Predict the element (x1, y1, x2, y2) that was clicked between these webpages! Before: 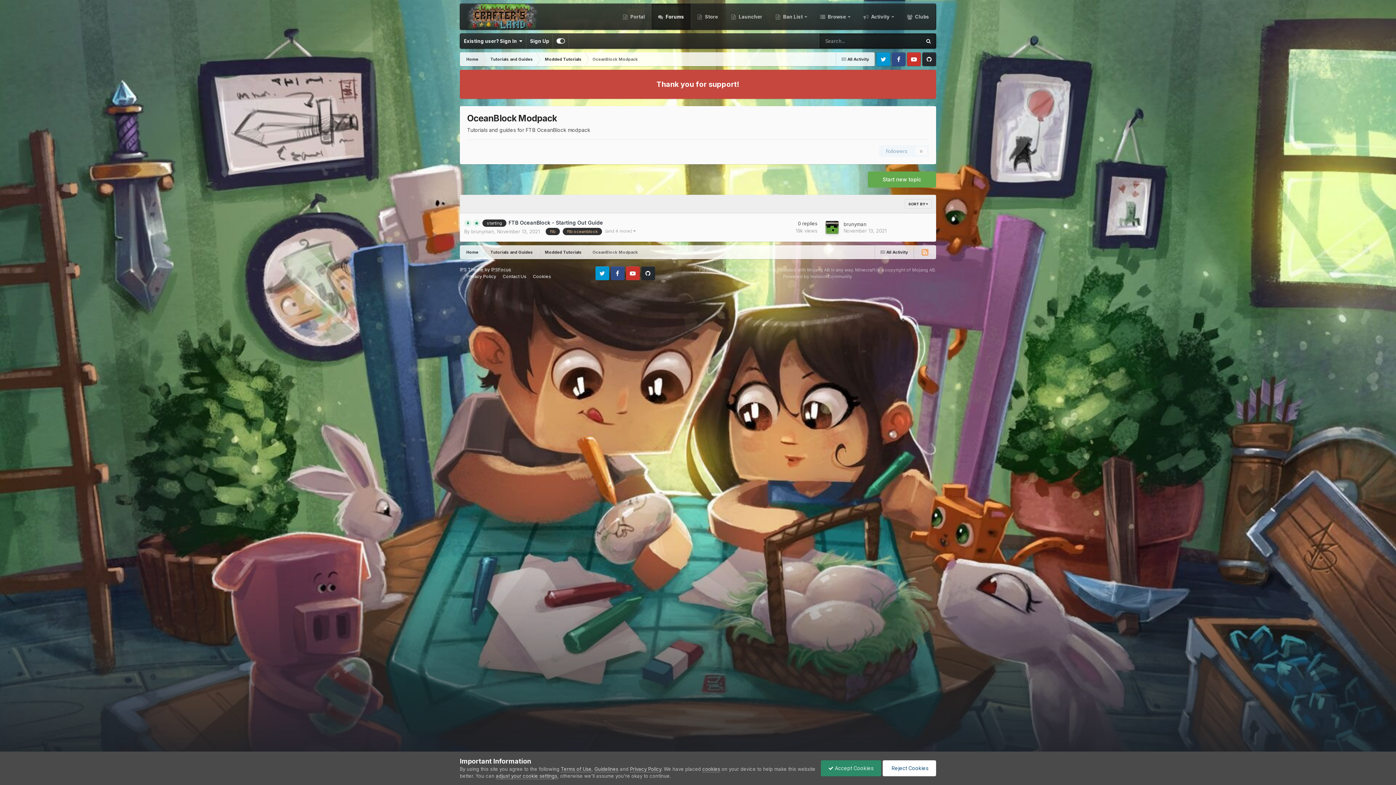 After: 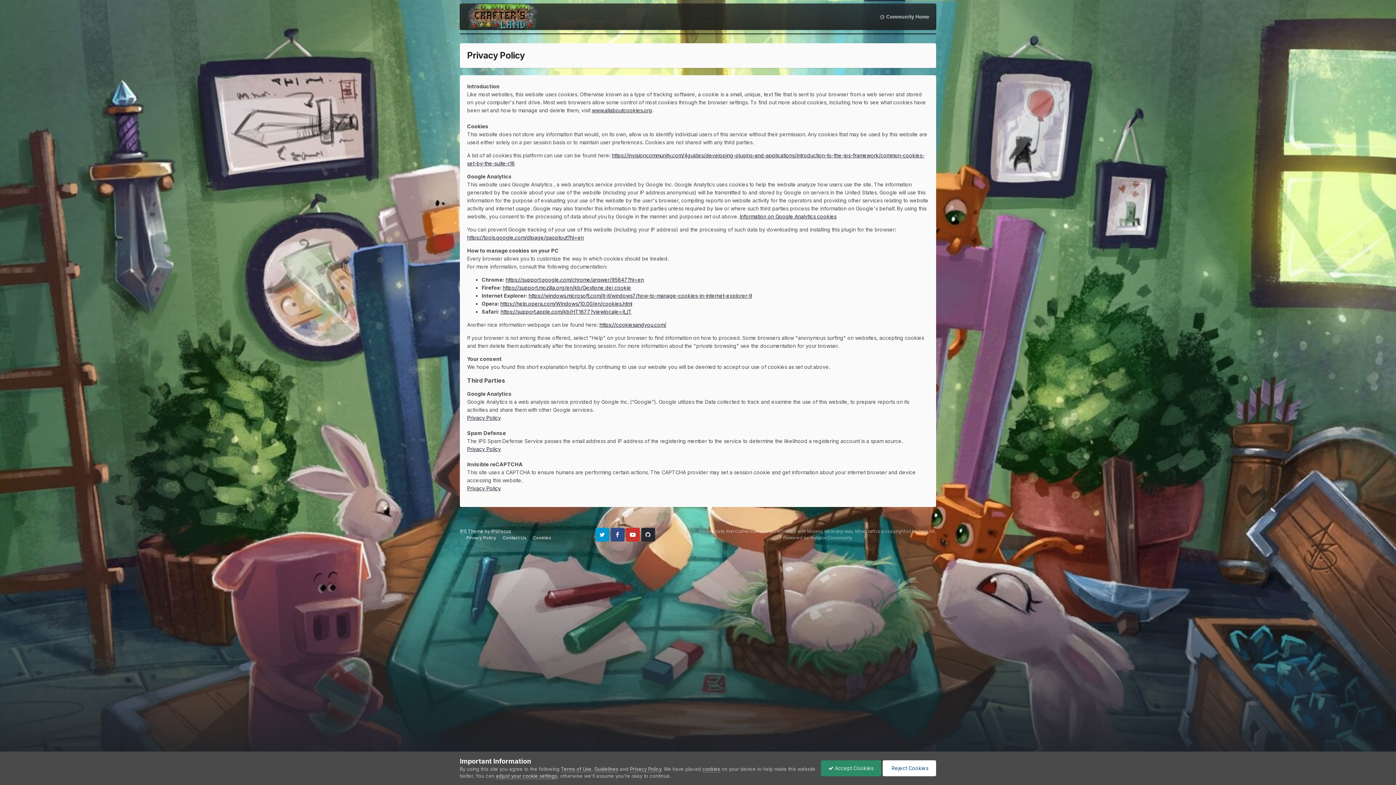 Action: bbox: (466, 273, 496, 279) label: Privacy Policy